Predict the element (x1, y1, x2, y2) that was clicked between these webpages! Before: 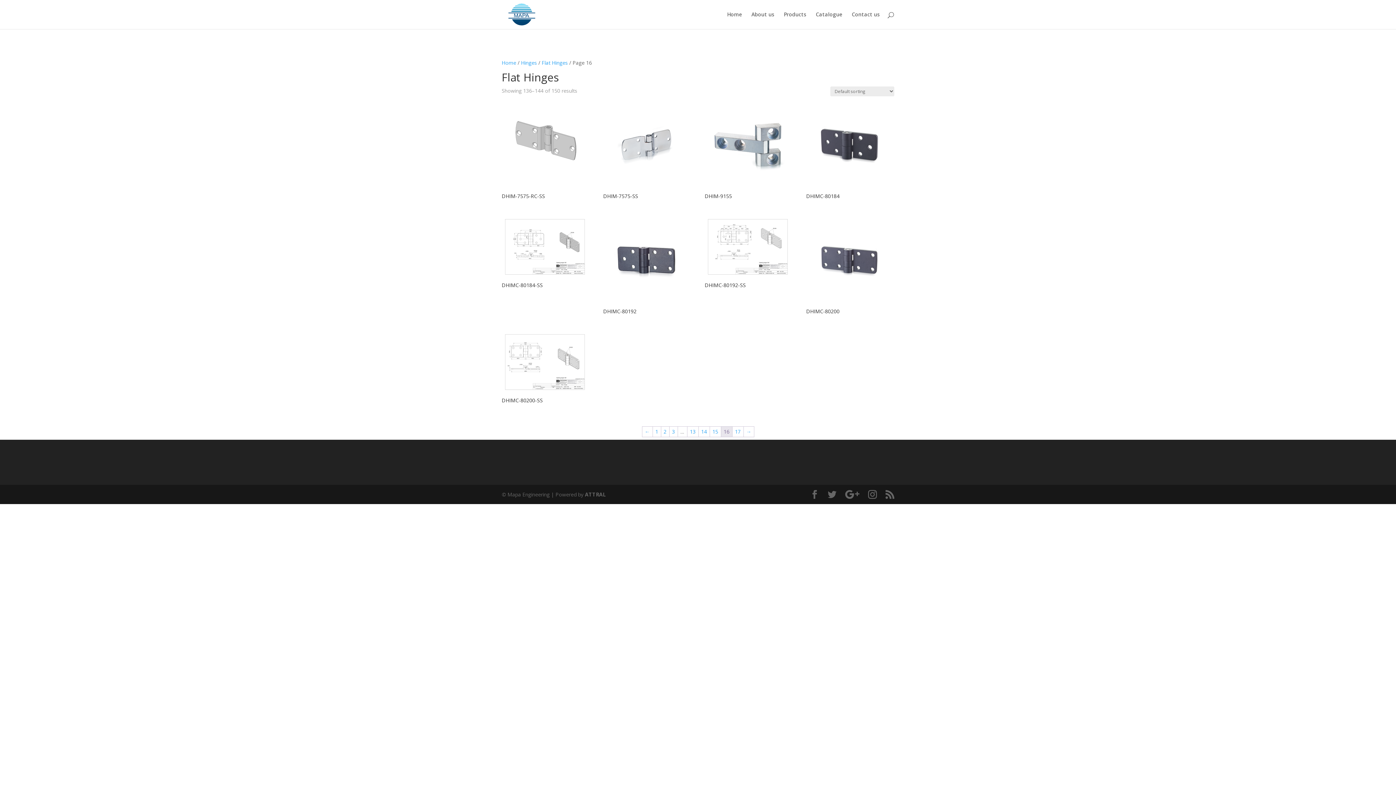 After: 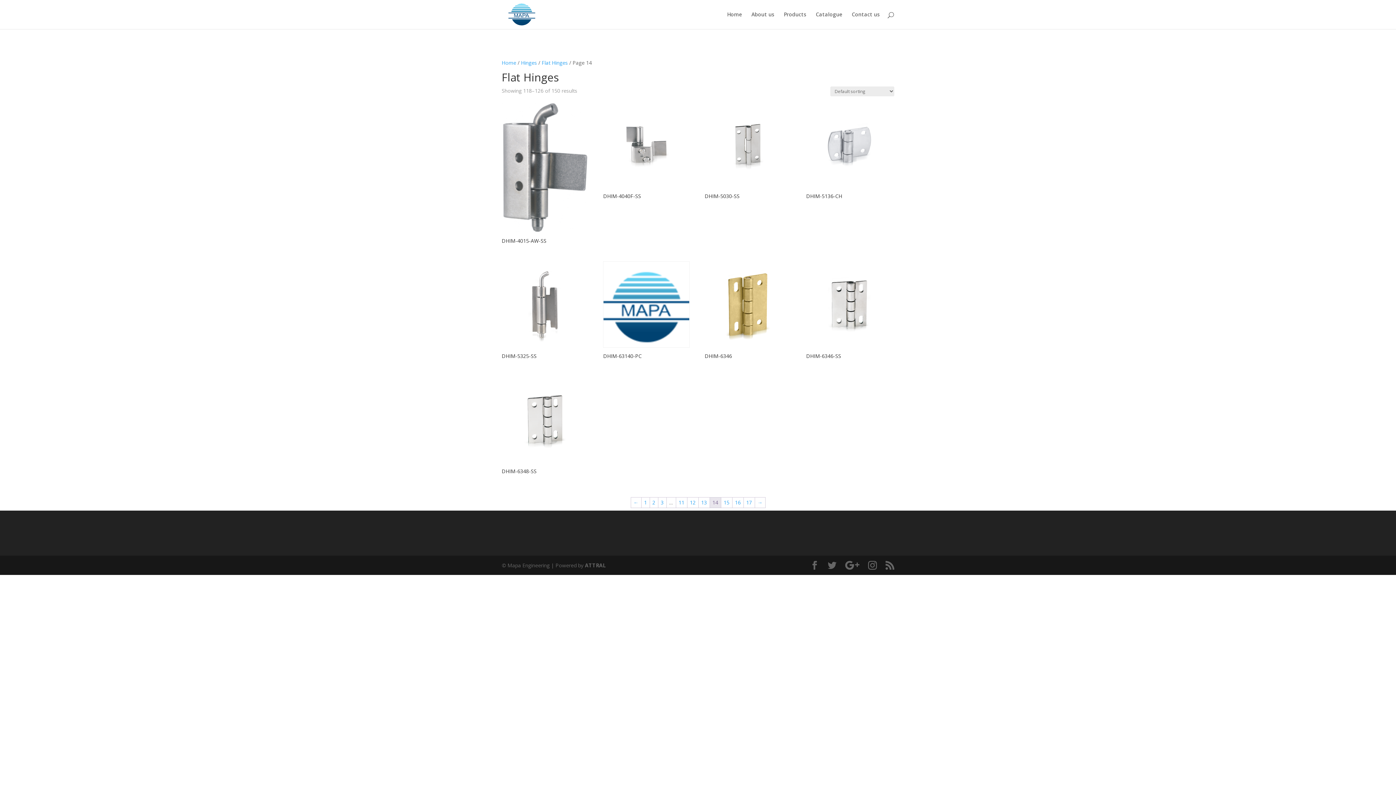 Action: bbox: (698, 426, 709, 437) label: Page 14